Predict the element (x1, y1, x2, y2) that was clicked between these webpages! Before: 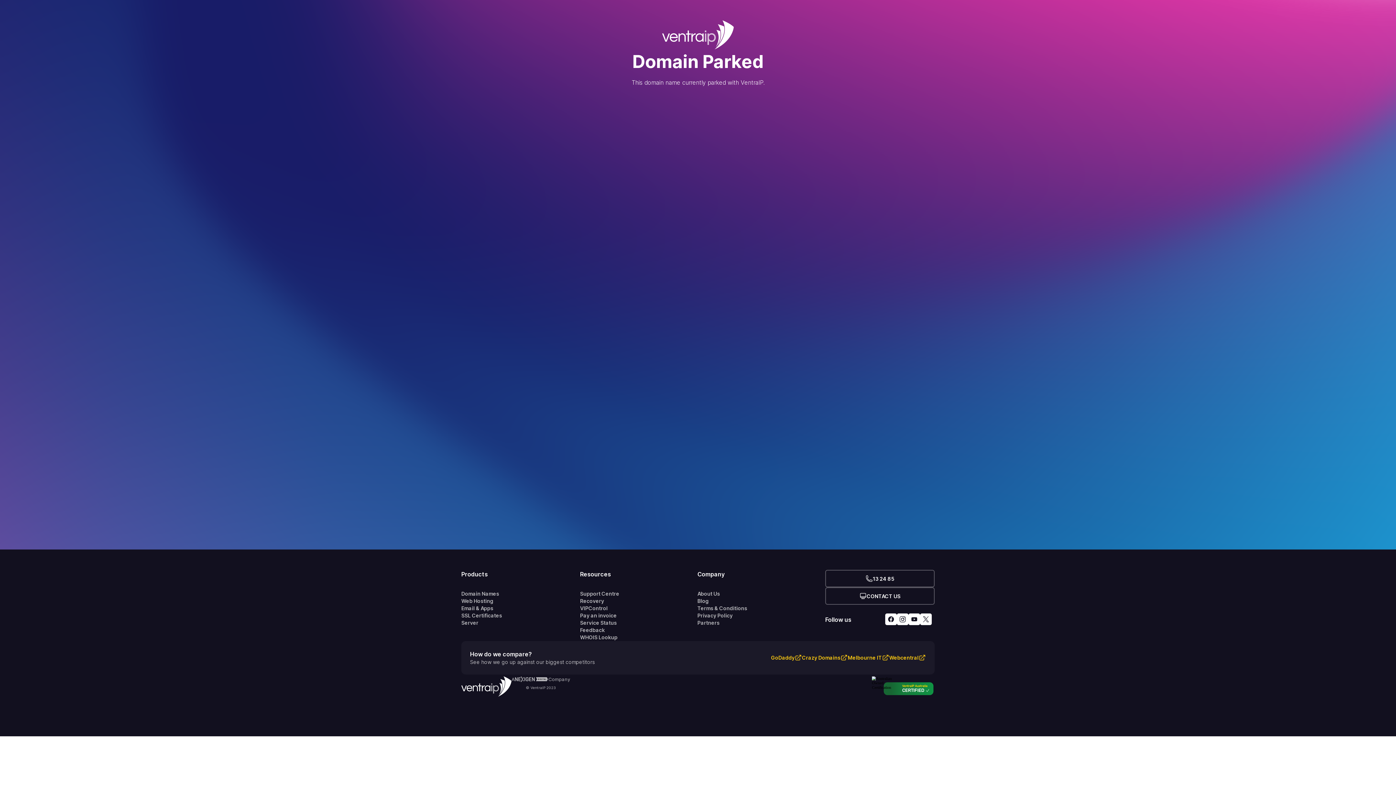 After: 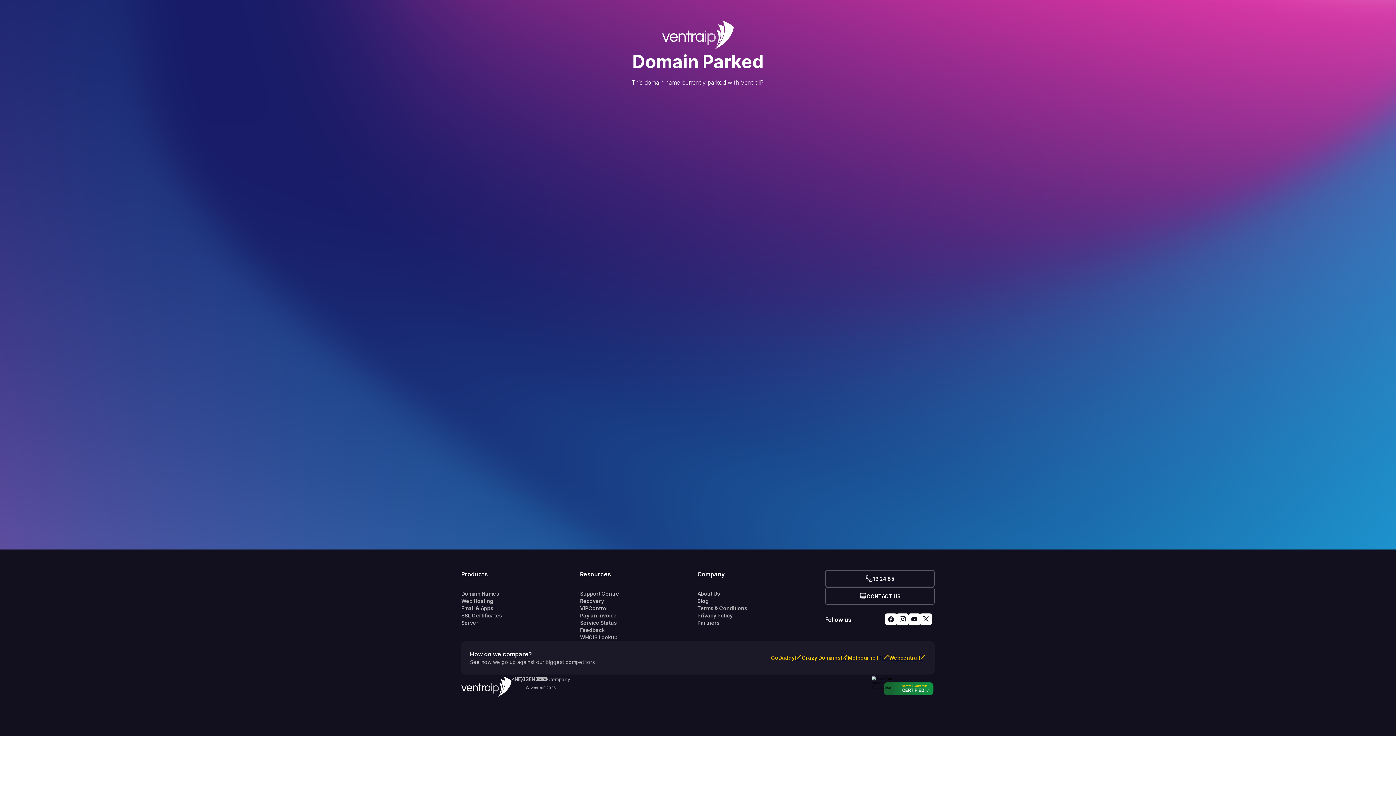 Action: label: Webcentral bbox: (889, 654, 918, 661)